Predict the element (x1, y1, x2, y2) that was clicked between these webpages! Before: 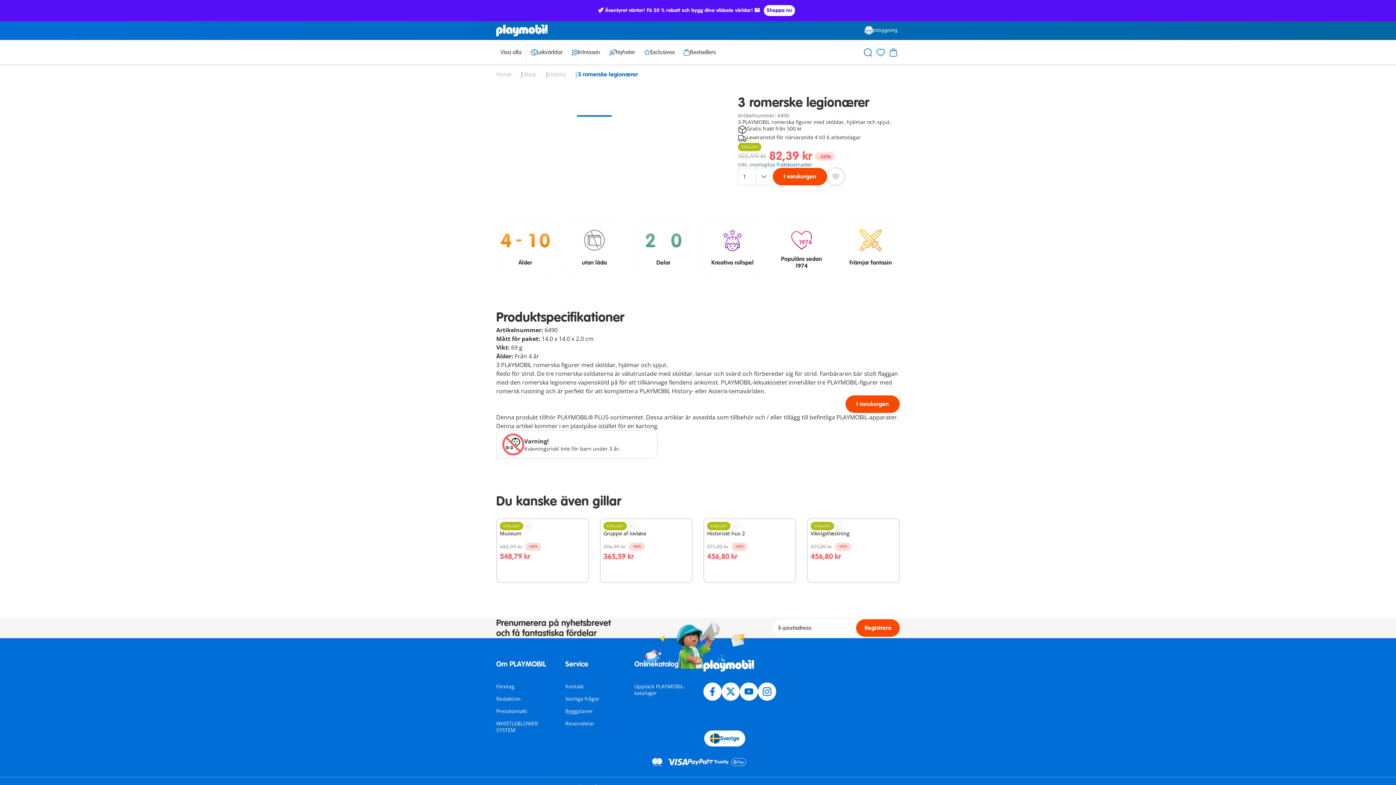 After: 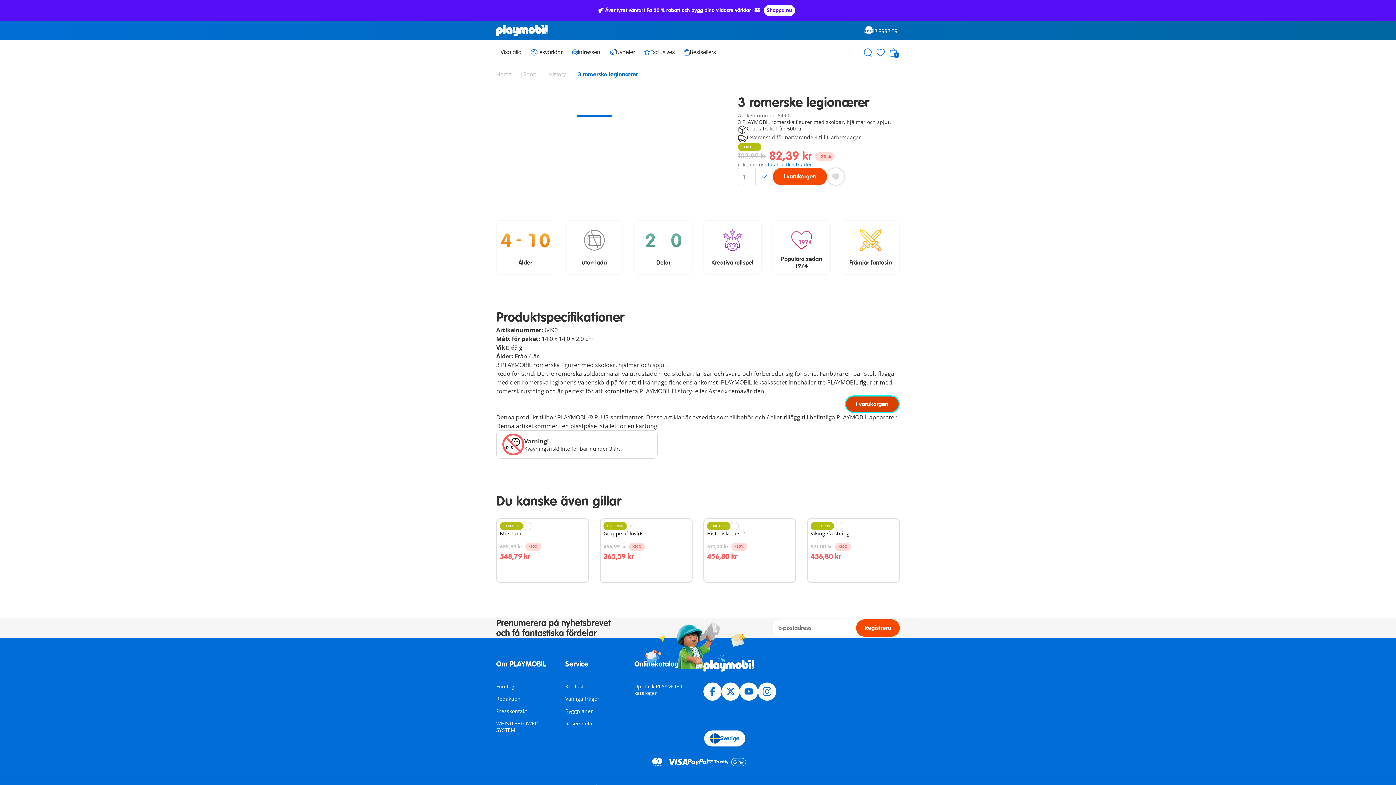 Action: bbox: (845, 395, 900, 413) label: I varukorgen